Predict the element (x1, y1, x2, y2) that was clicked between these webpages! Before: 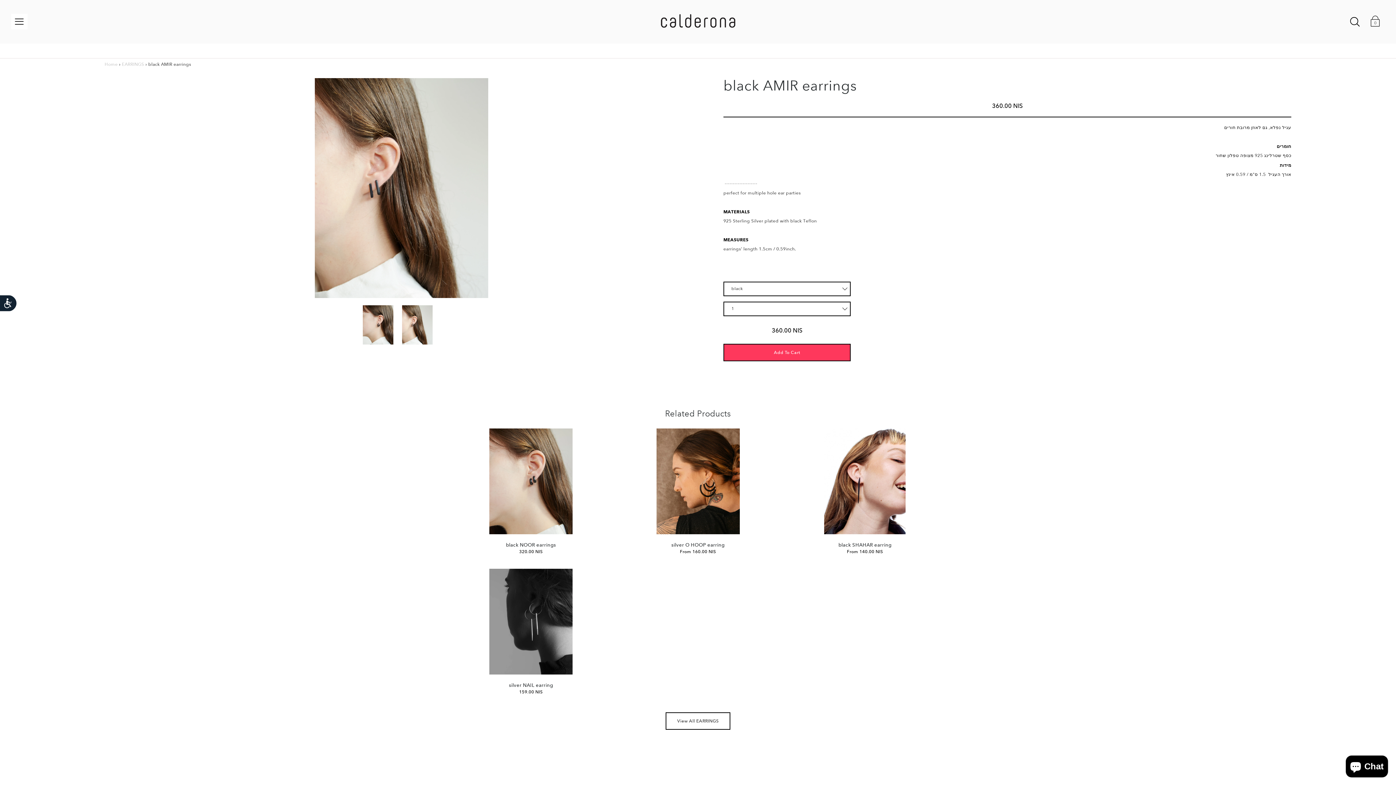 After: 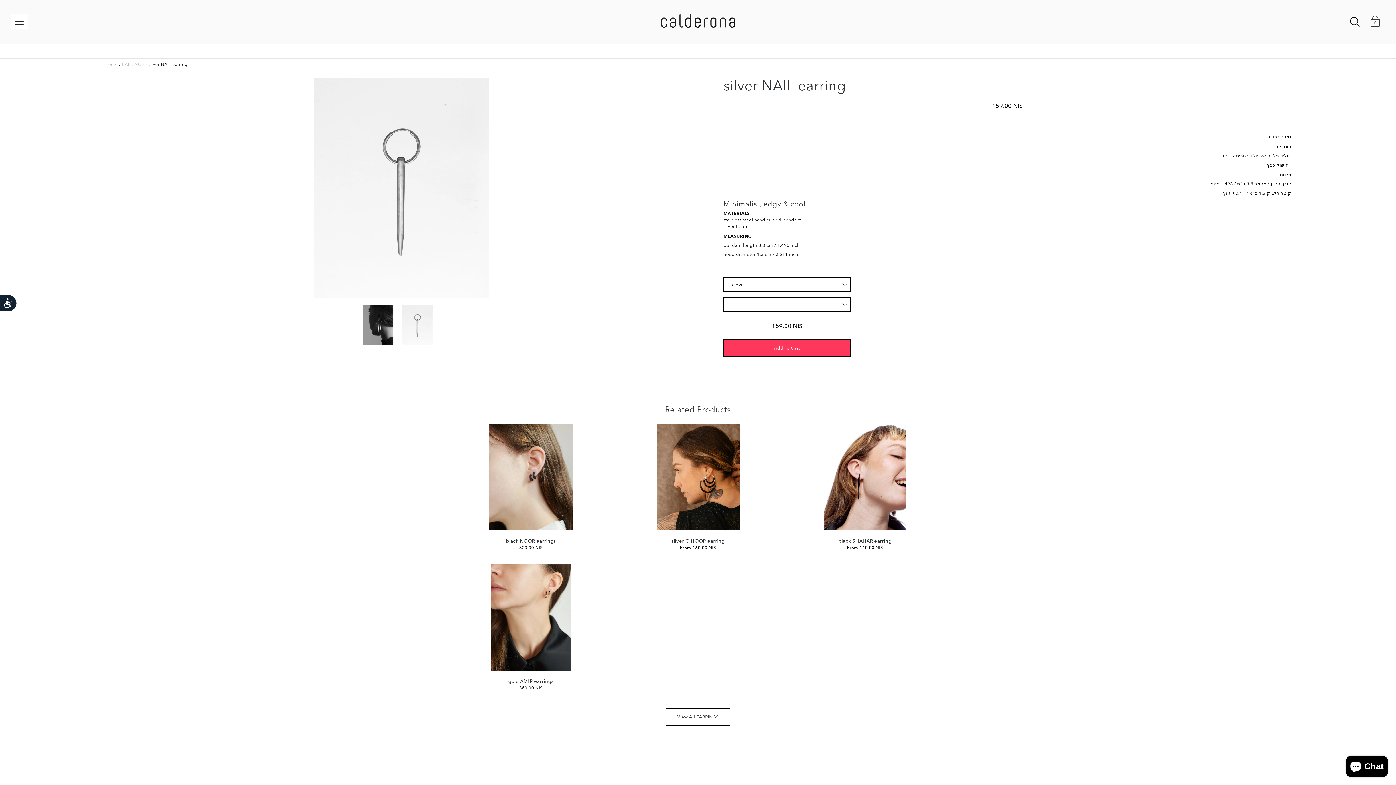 Action: bbox: (450, 682, 611, 689) label: silver NAIL earring